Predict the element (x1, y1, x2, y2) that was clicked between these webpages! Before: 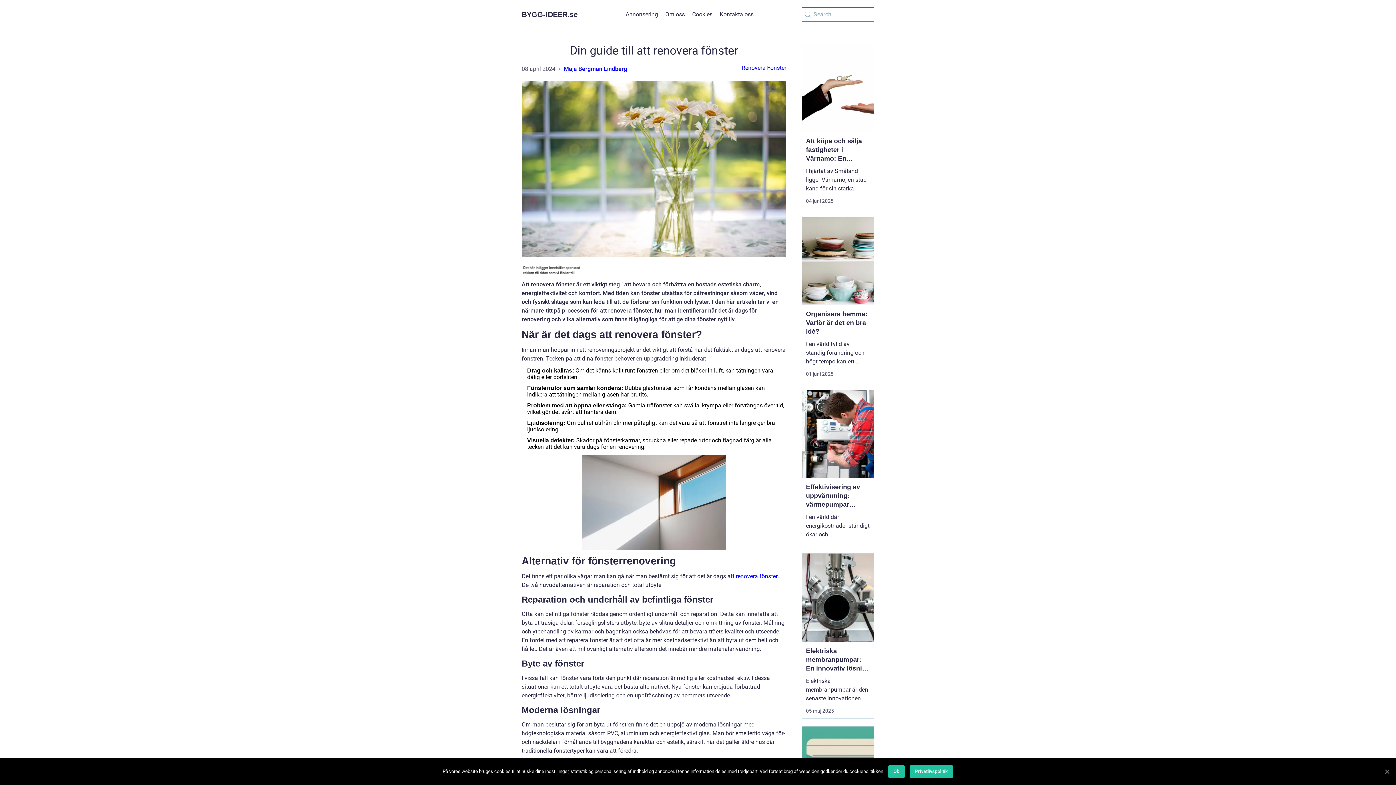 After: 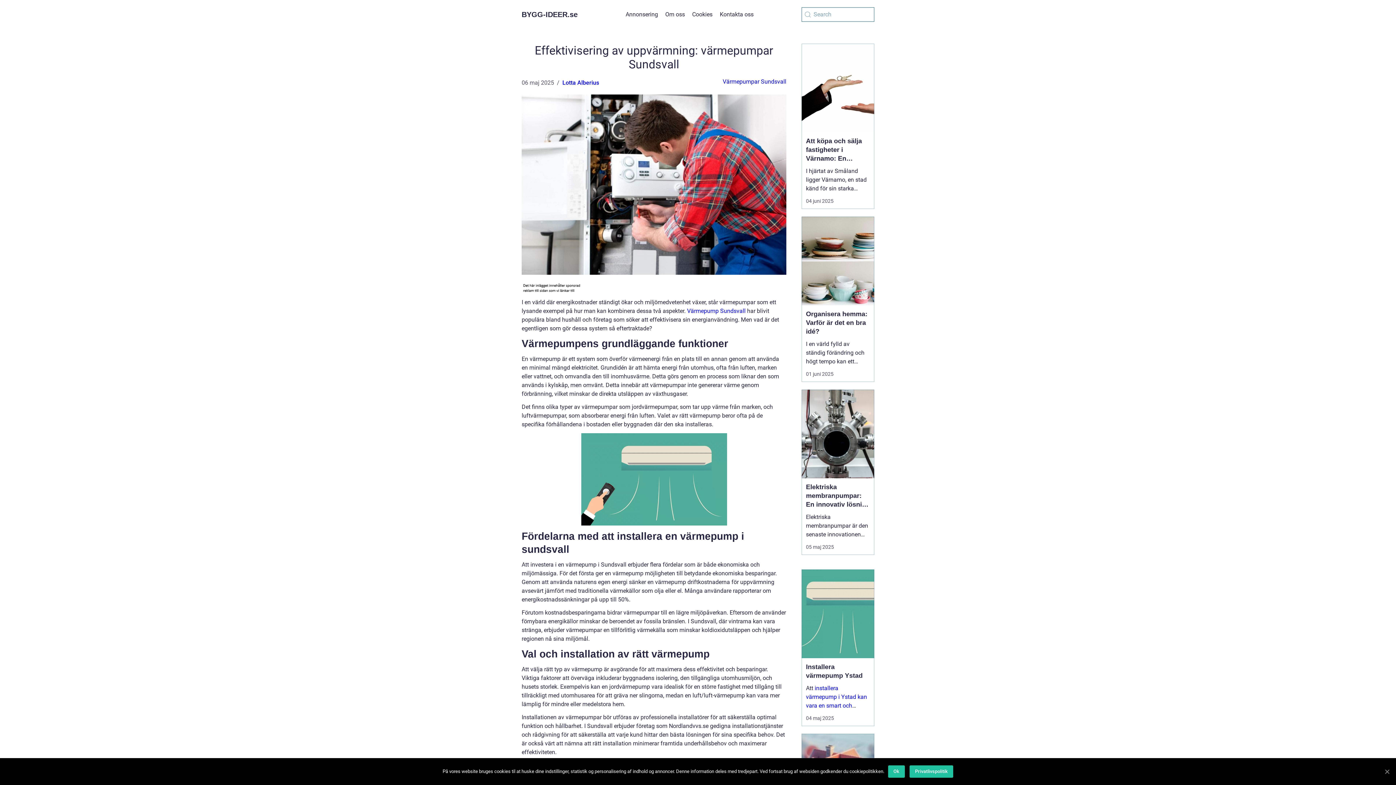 Action: bbox: (801, 389, 874, 478)